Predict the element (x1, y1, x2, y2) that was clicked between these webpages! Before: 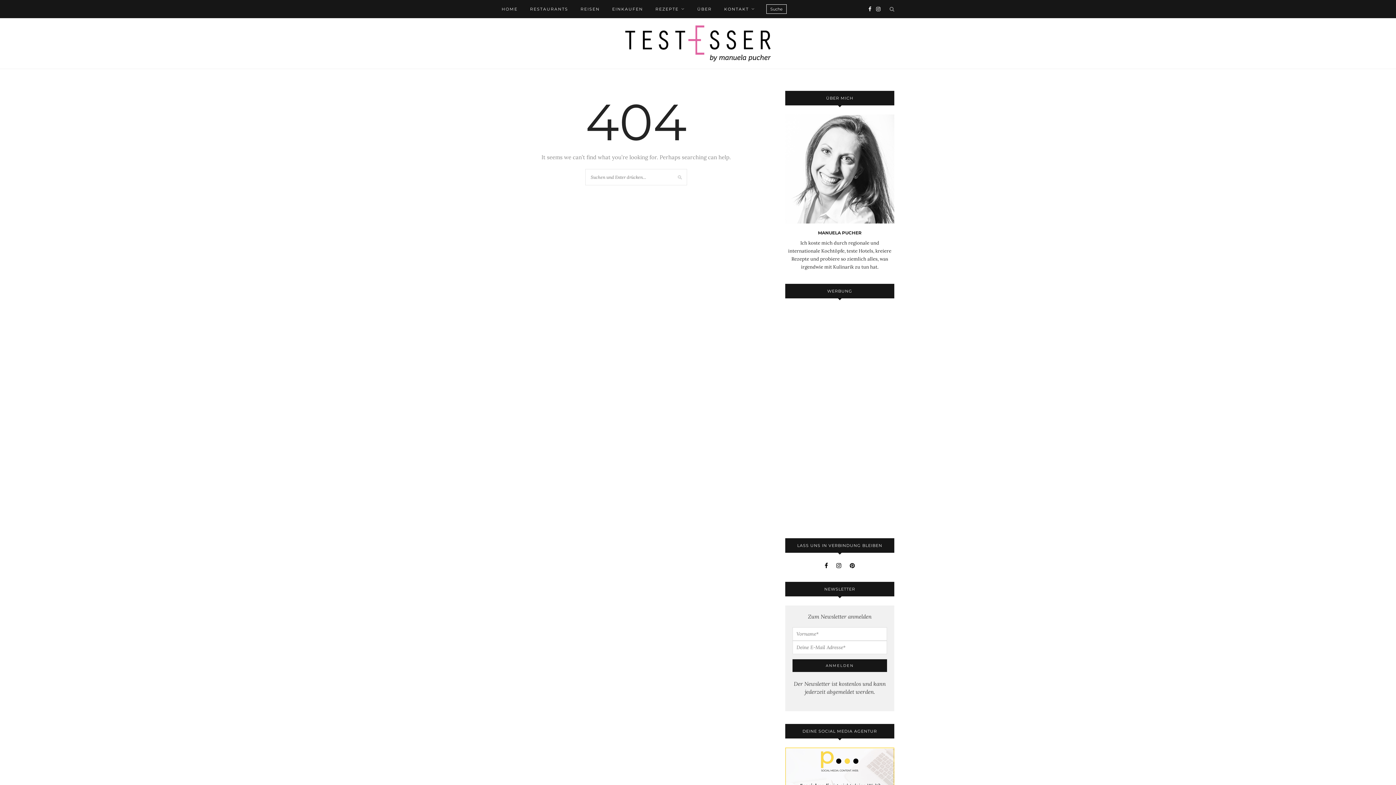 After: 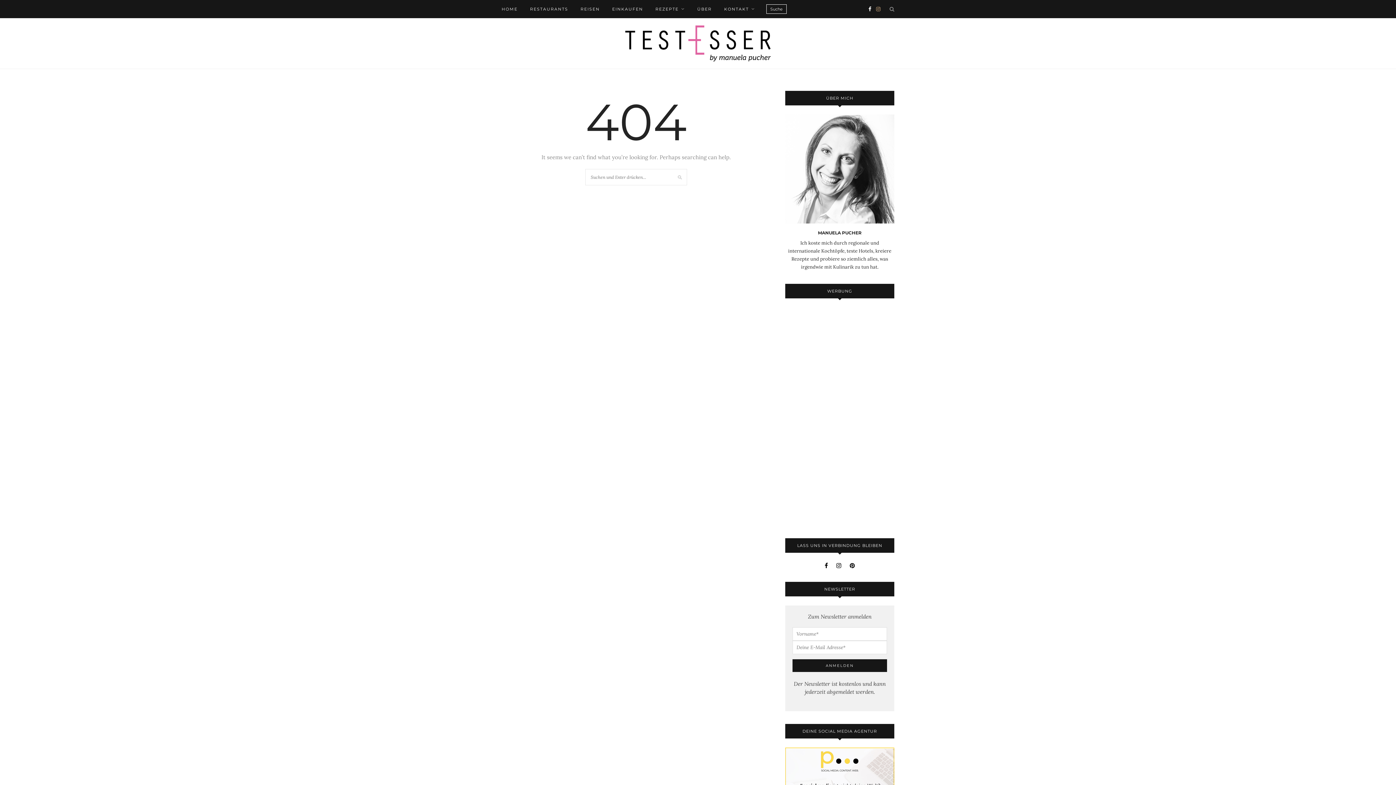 Action: bbox: (876, 0, 880, 18)